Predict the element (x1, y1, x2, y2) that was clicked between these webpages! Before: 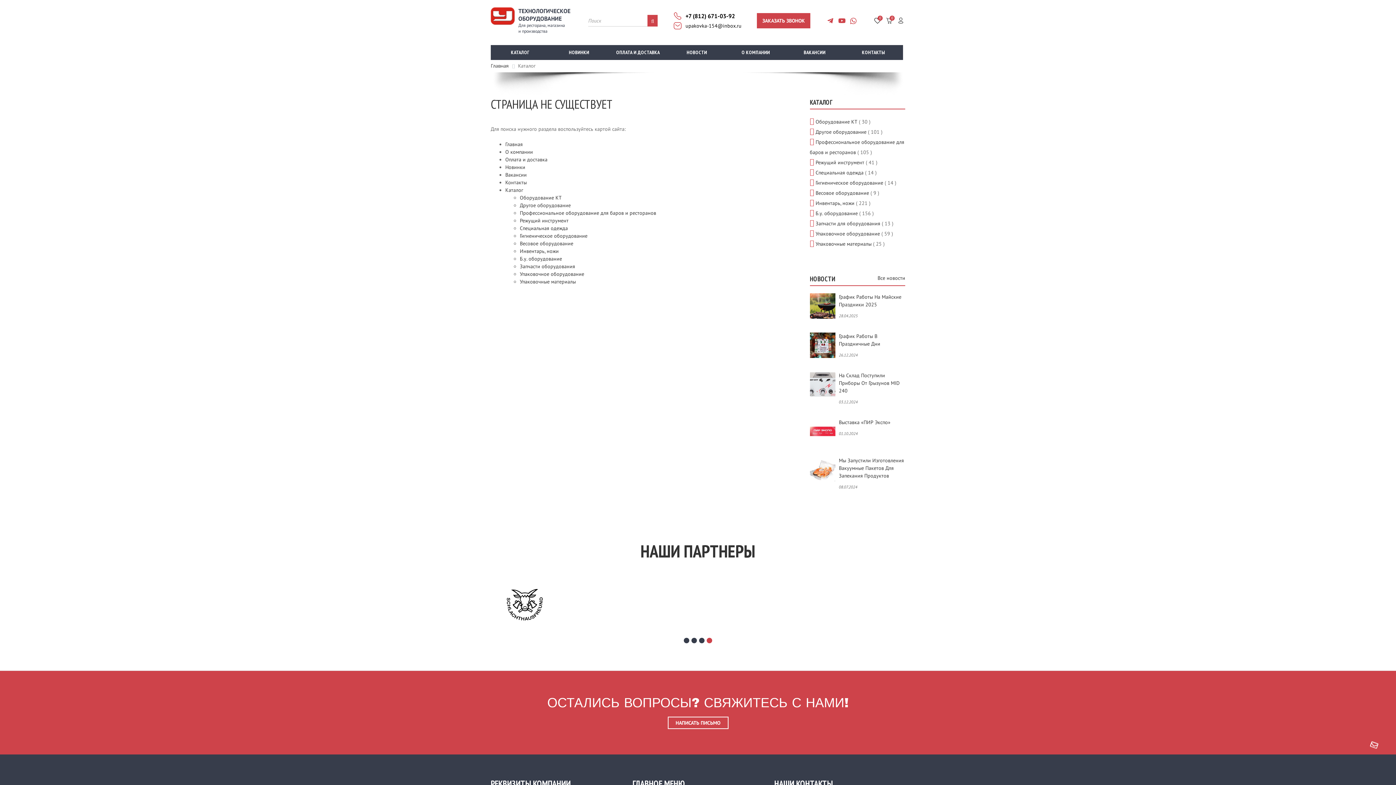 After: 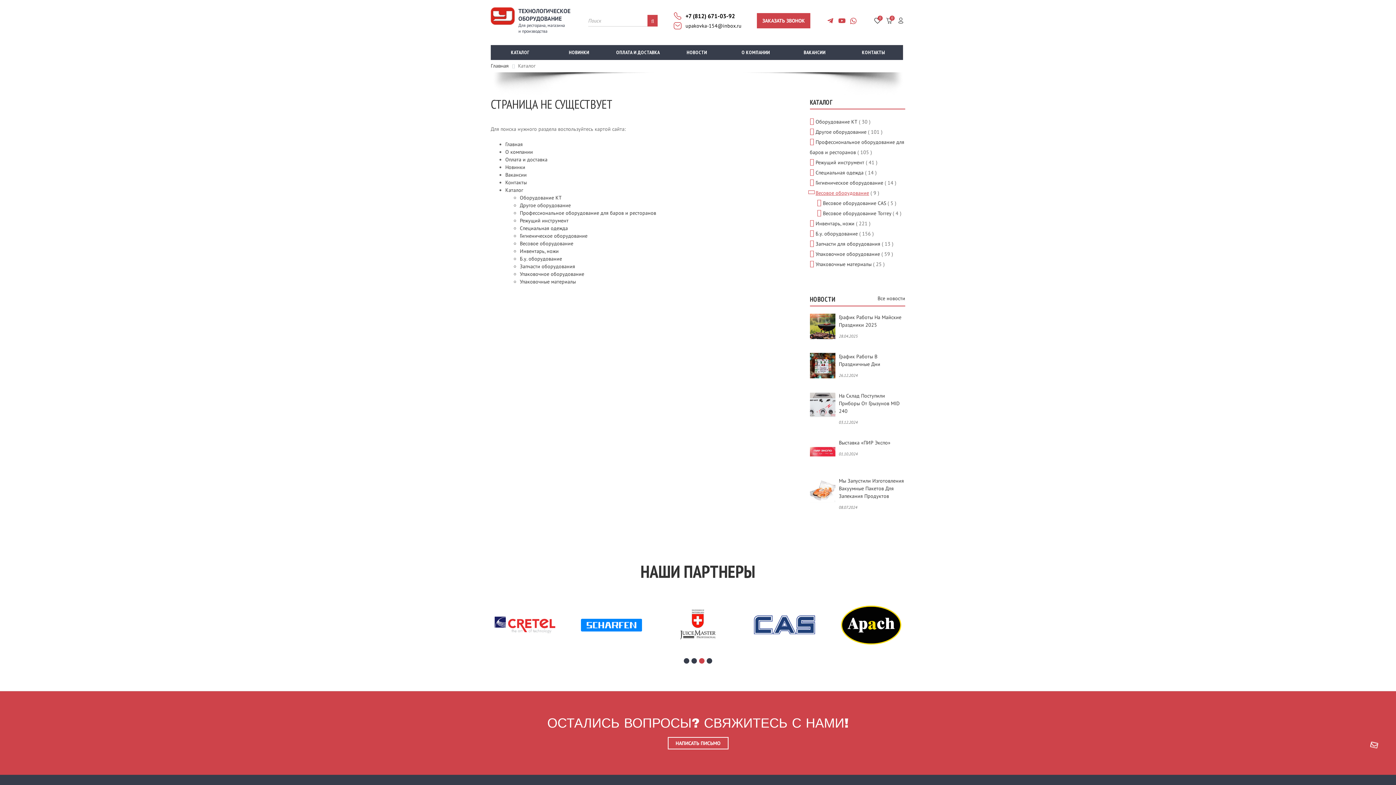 Action: bbox: (815, 189, 869, 196) label: Весовое оборудование